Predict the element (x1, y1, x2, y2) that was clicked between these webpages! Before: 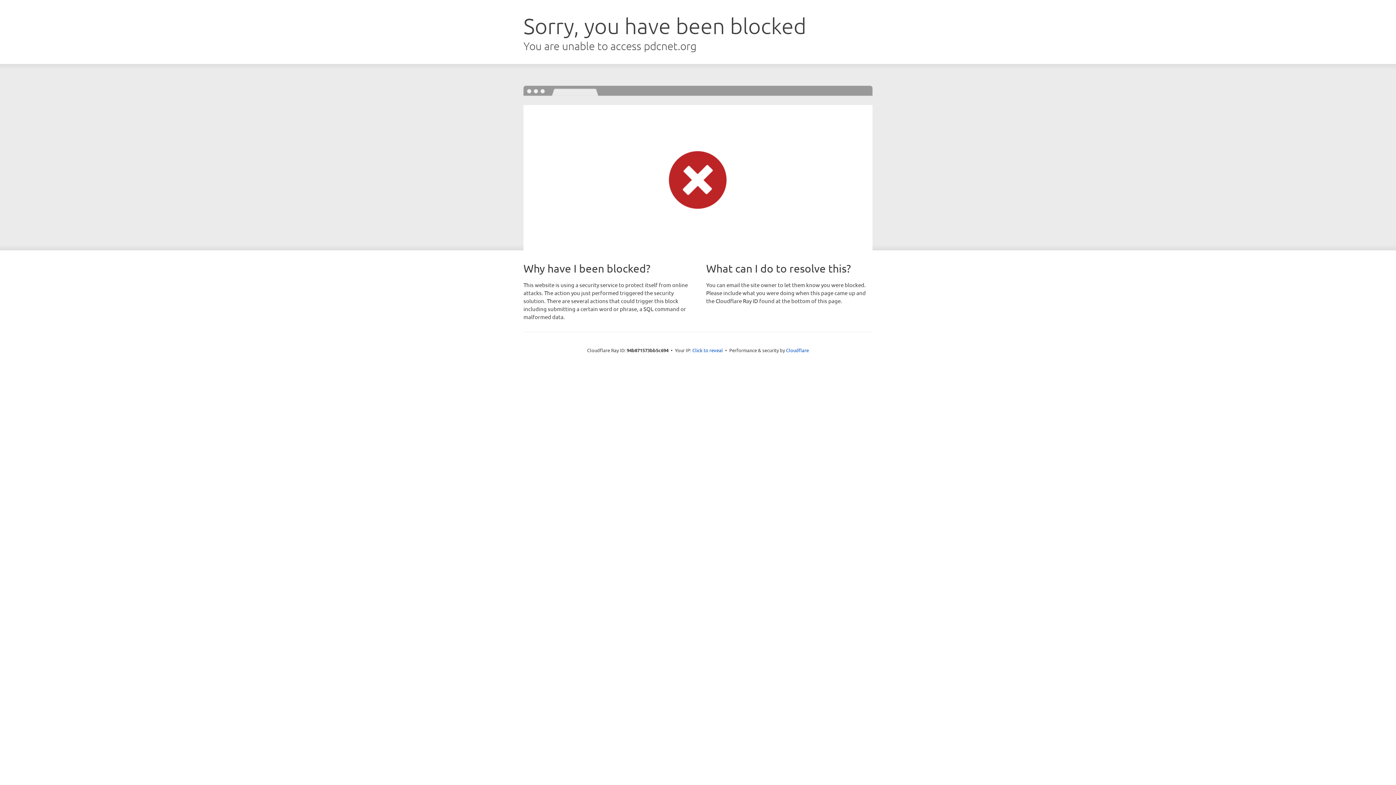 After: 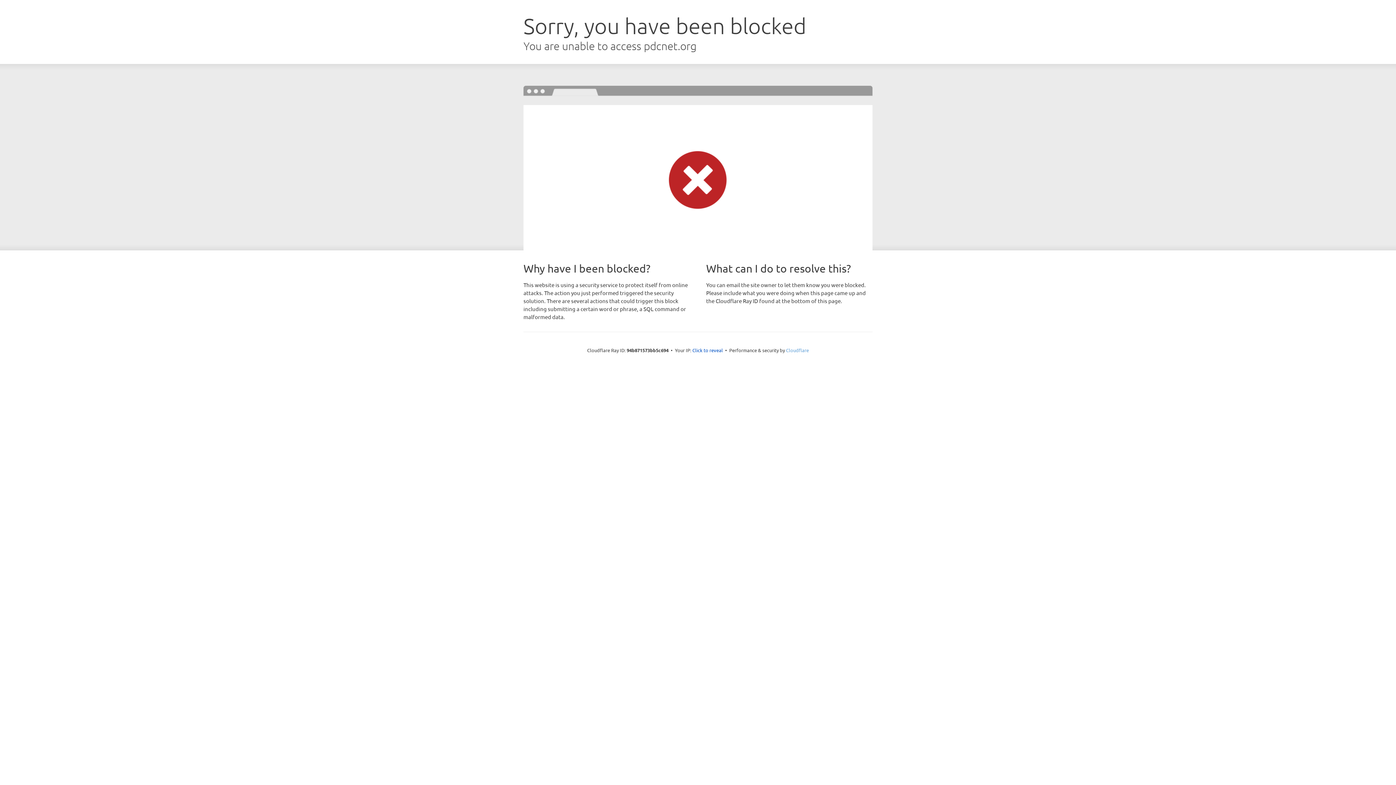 Action: label: Cloudflare bbox: (786, 347, 809, 353)